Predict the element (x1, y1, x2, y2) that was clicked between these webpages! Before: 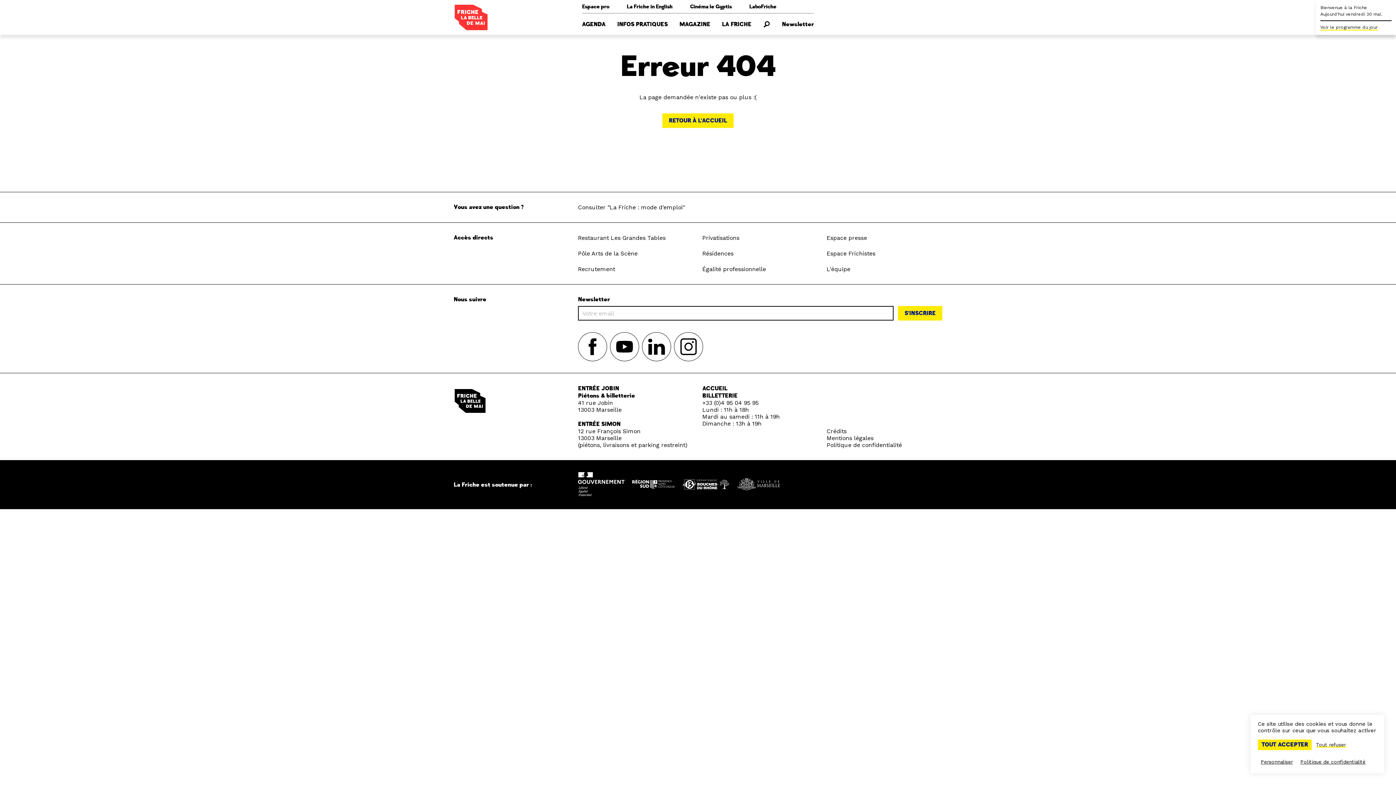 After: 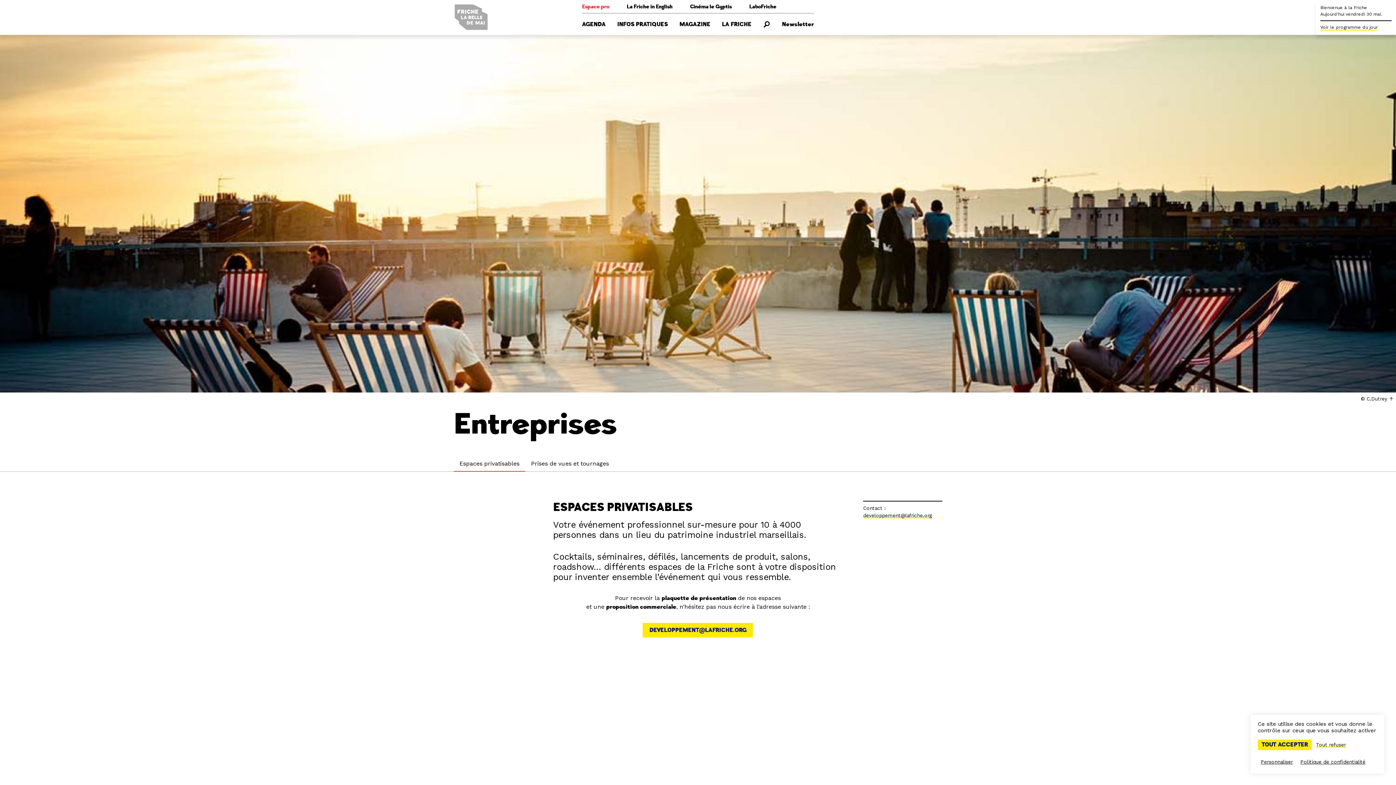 Action: label: Privatisations bbox: (702, 234, 739, 241)